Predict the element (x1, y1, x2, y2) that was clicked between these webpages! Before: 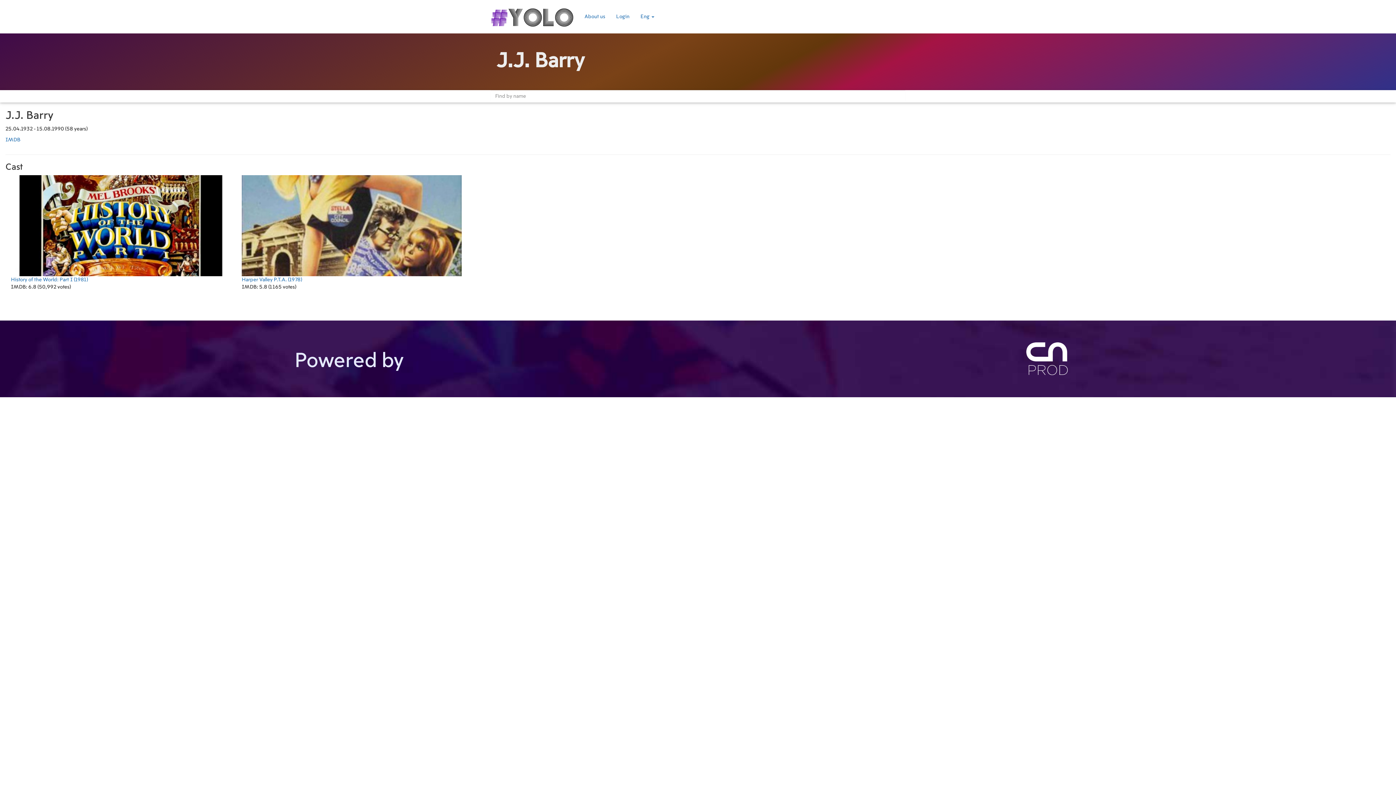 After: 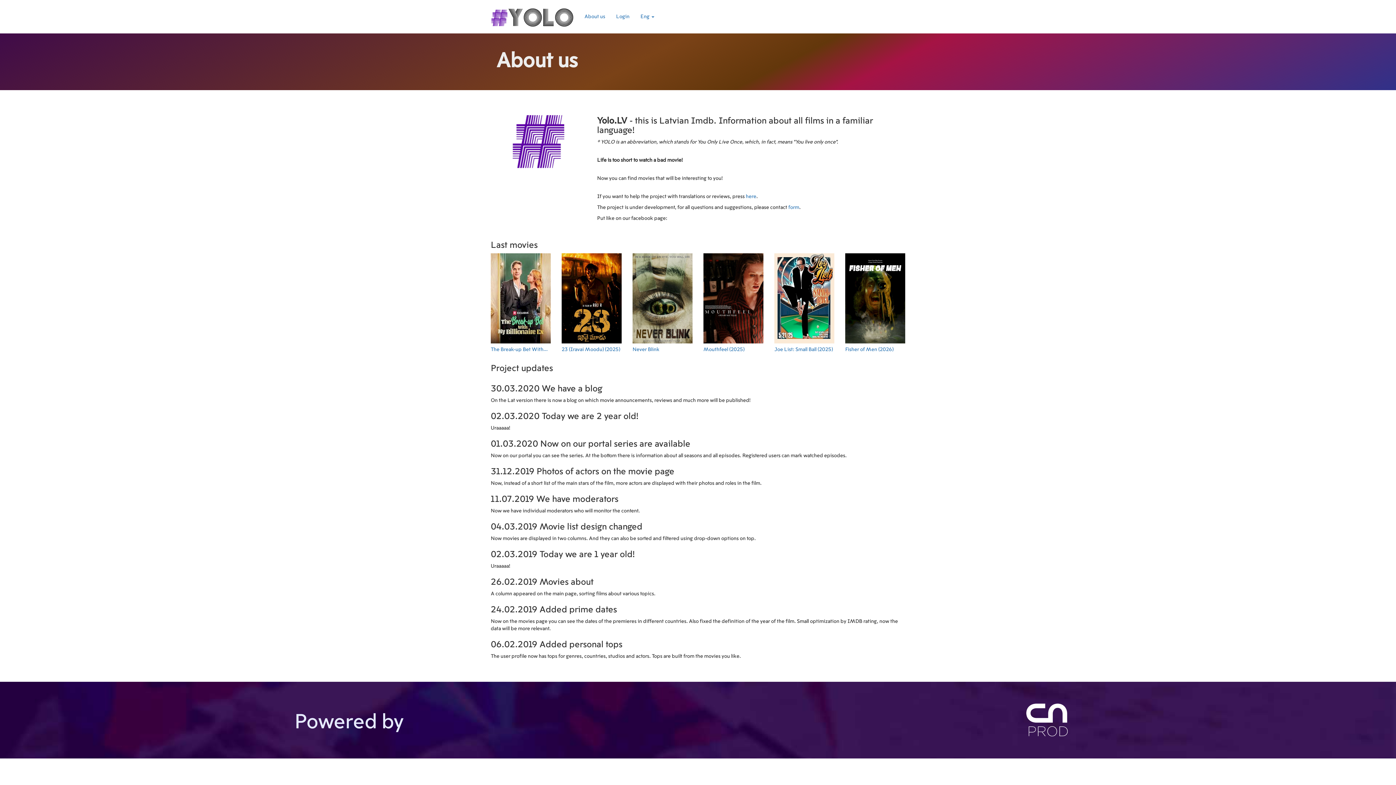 Action: bbox: (579, 7, 610, 25) label: About us